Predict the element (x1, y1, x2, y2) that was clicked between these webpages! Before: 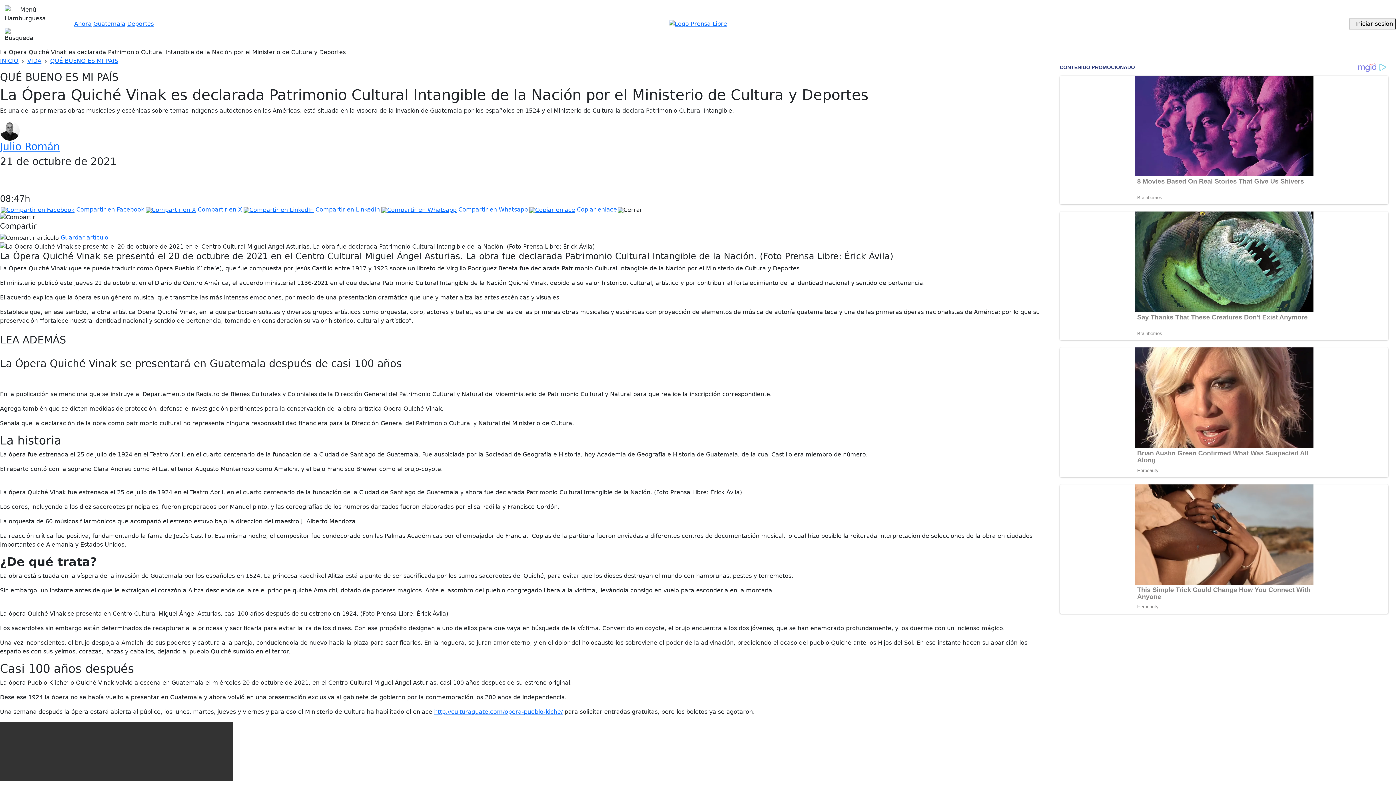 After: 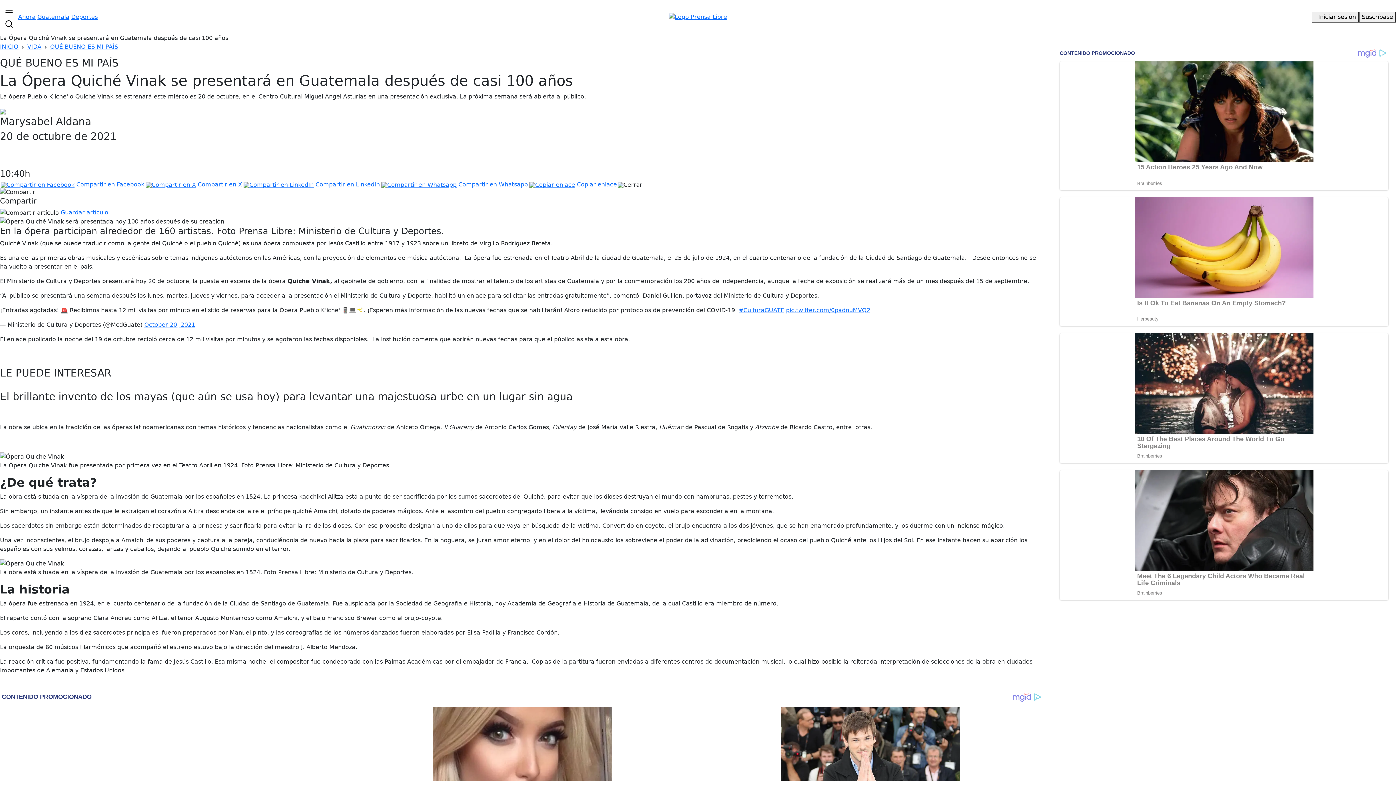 Action: label: La Ópera Quiché Vinak se presentará en Guatemala después de casi 100 años bbox: (0, 357, 401, 369)